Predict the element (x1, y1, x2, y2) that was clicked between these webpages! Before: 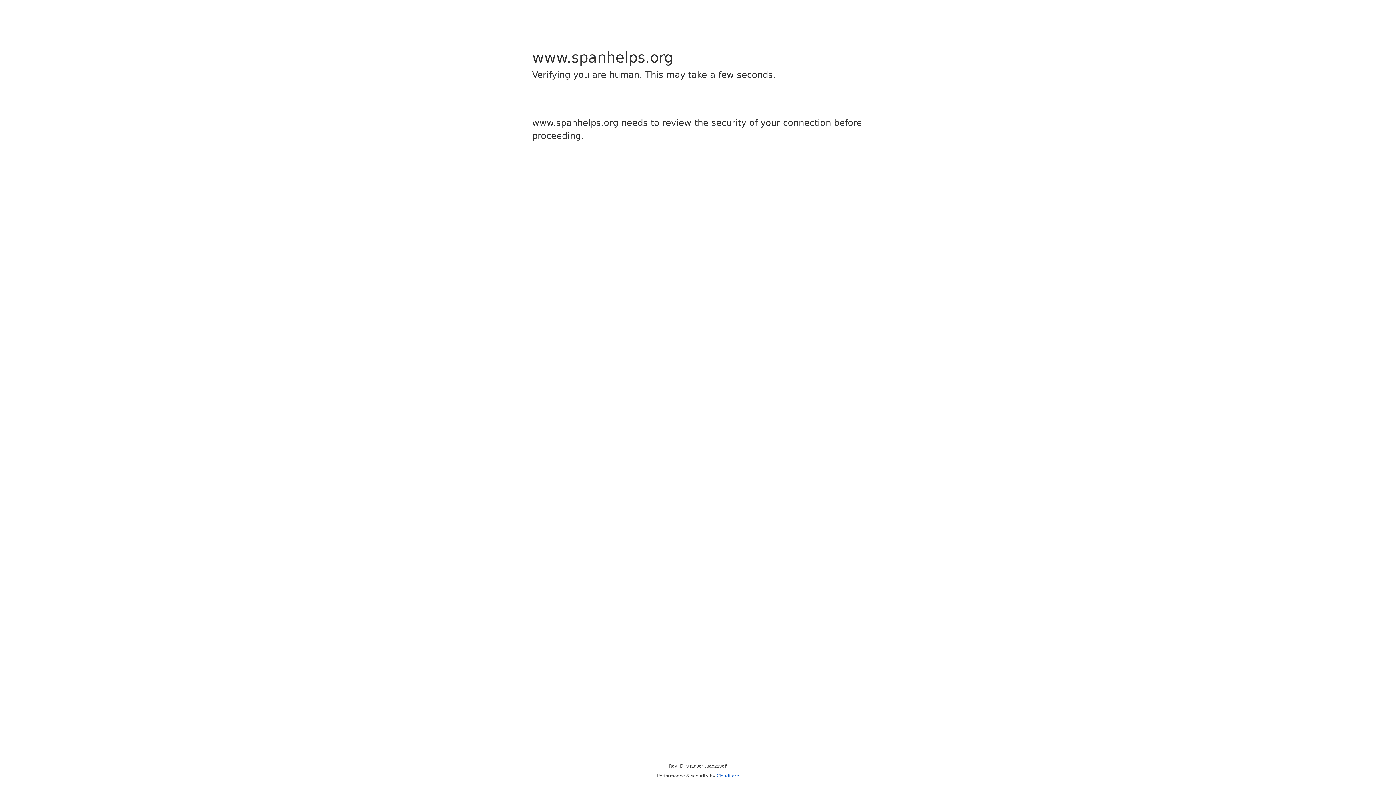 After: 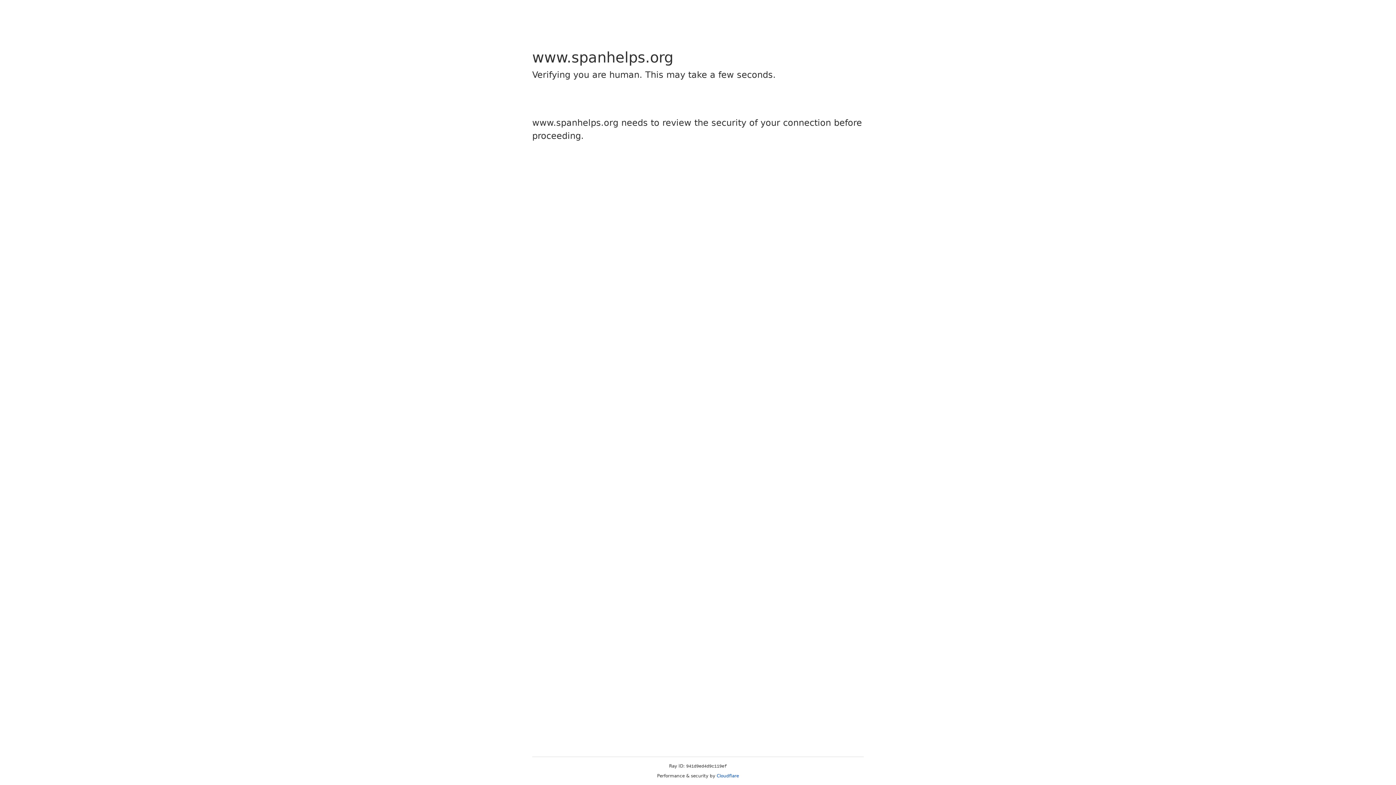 Action: label: Cloudflare bbox: (716, 773, 739, 778)